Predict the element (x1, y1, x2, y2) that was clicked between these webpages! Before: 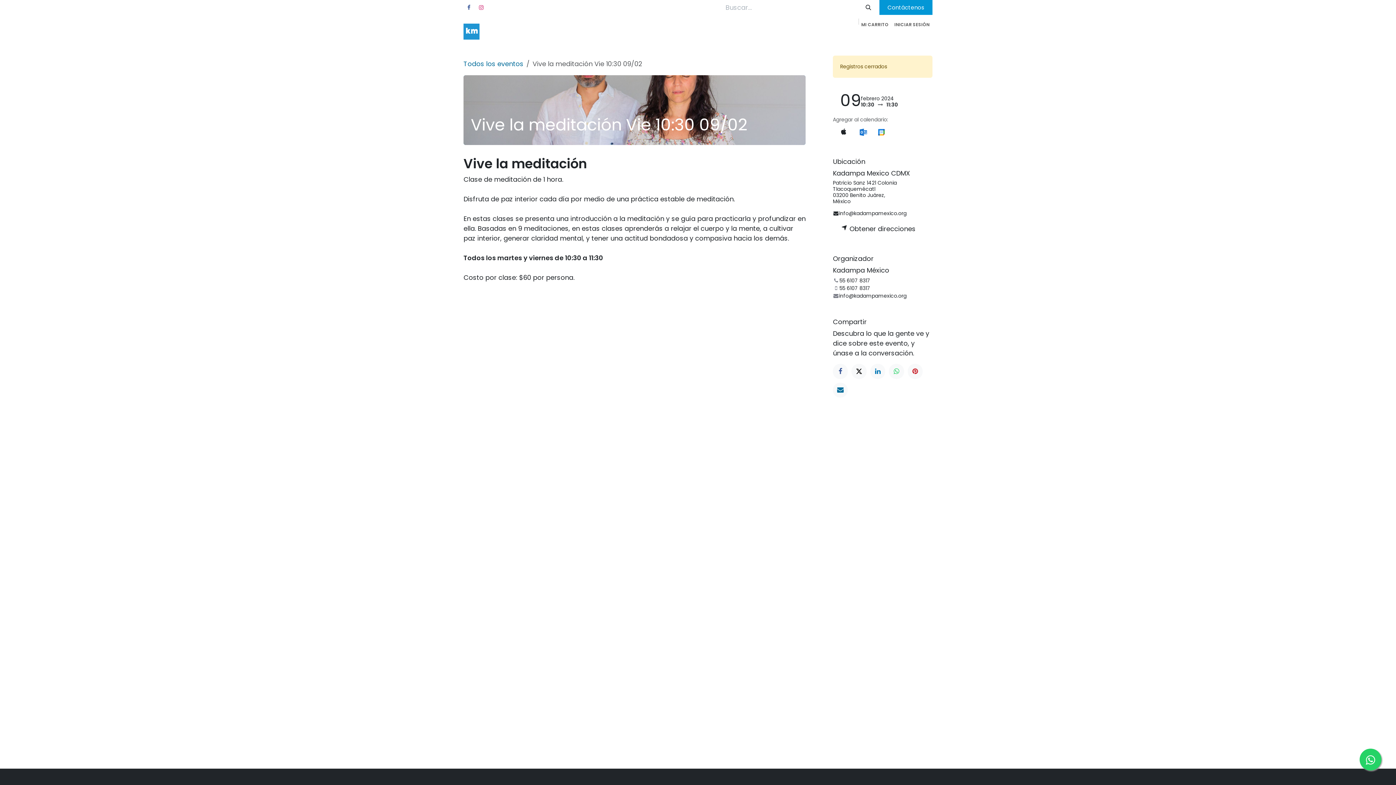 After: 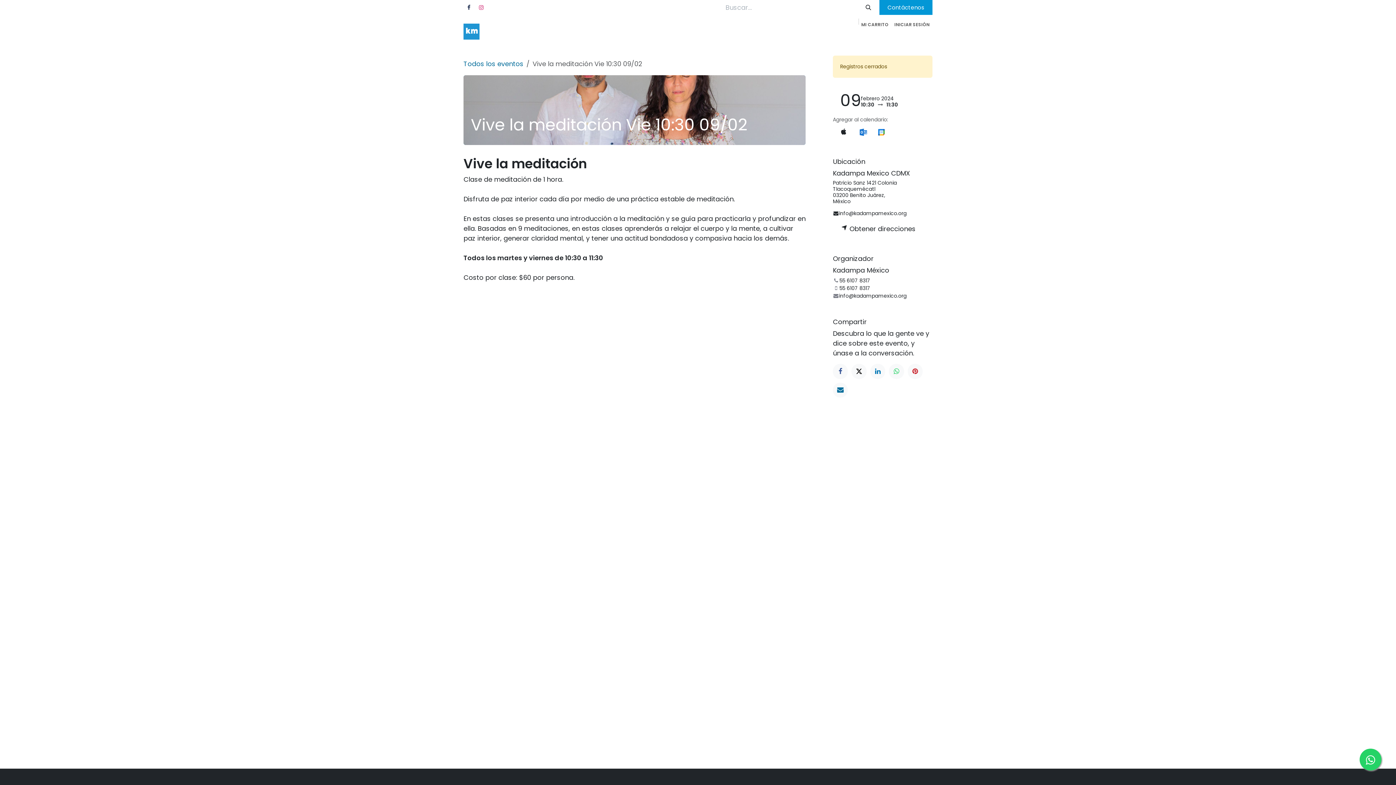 Action: bbox: (463, 2, 474, 12) label: Facebook